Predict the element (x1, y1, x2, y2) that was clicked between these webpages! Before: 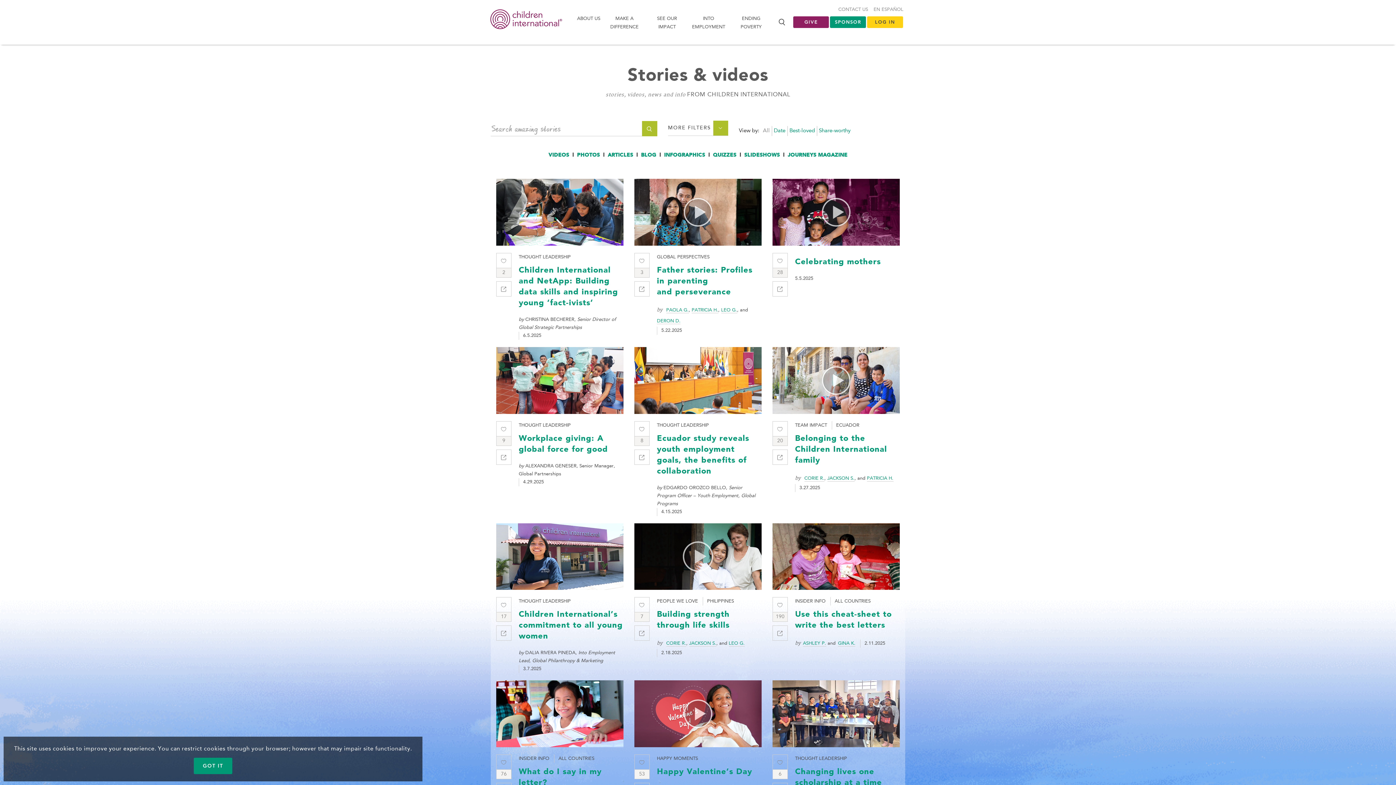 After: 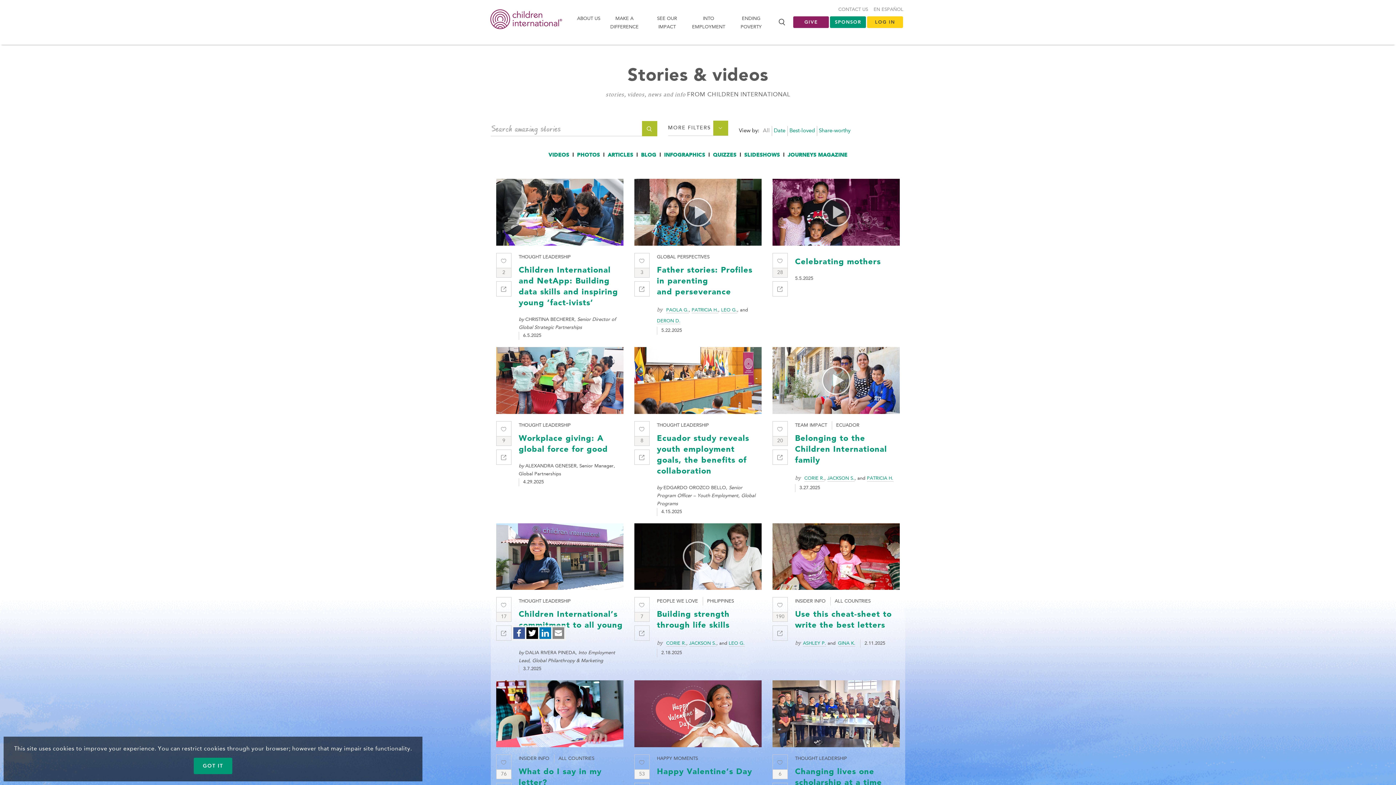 Action: bbox: (496, 625, 511, 641)